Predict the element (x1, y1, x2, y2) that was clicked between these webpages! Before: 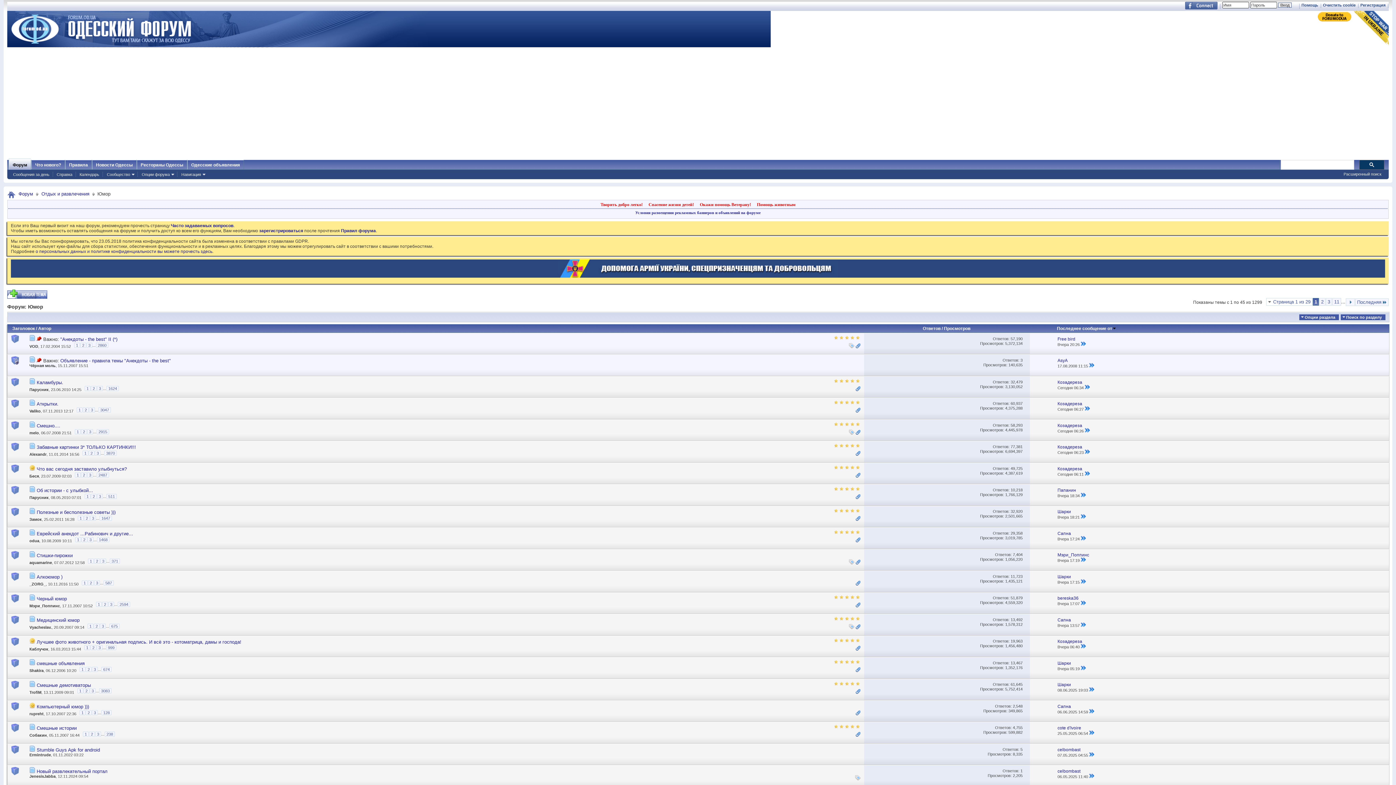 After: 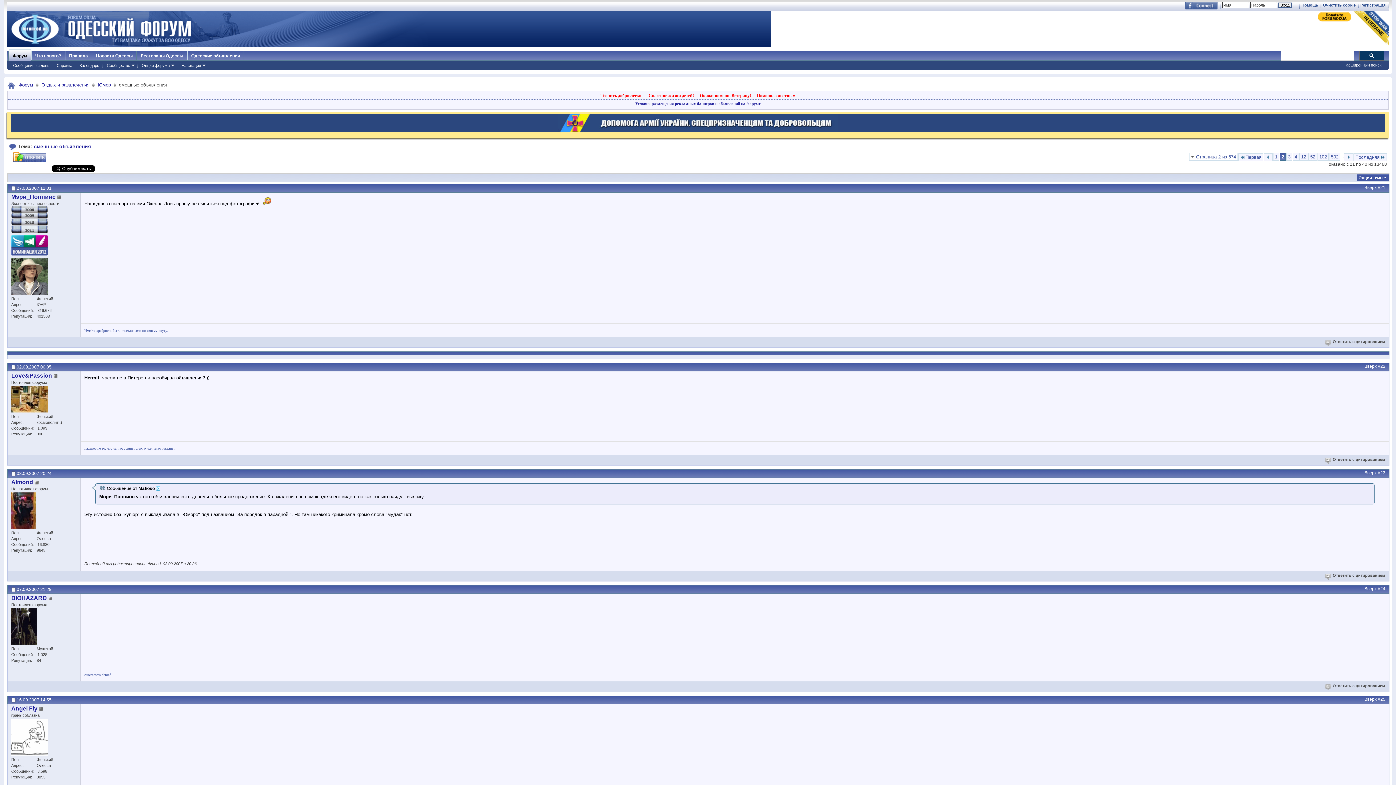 Action: label: 2 bbox: (85, 667, 91, 672)